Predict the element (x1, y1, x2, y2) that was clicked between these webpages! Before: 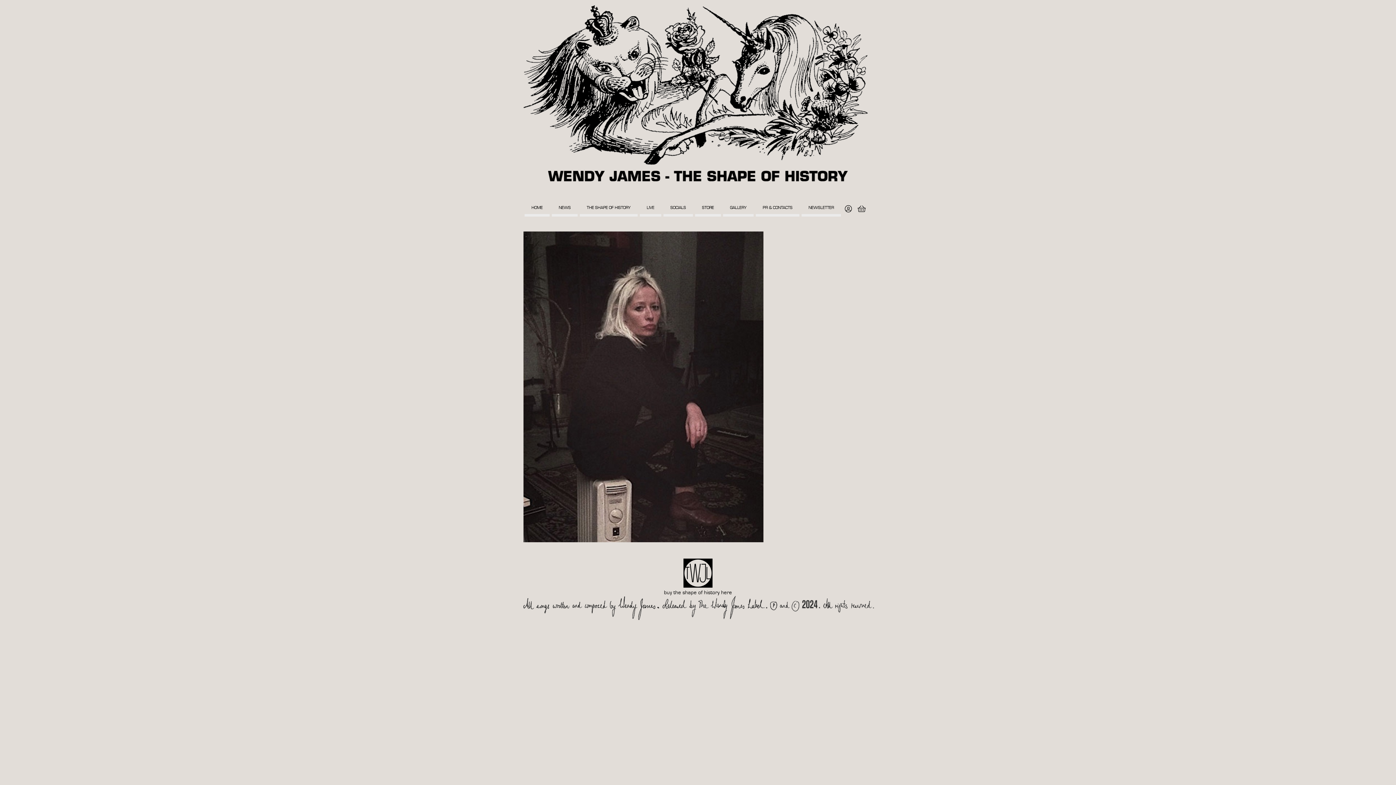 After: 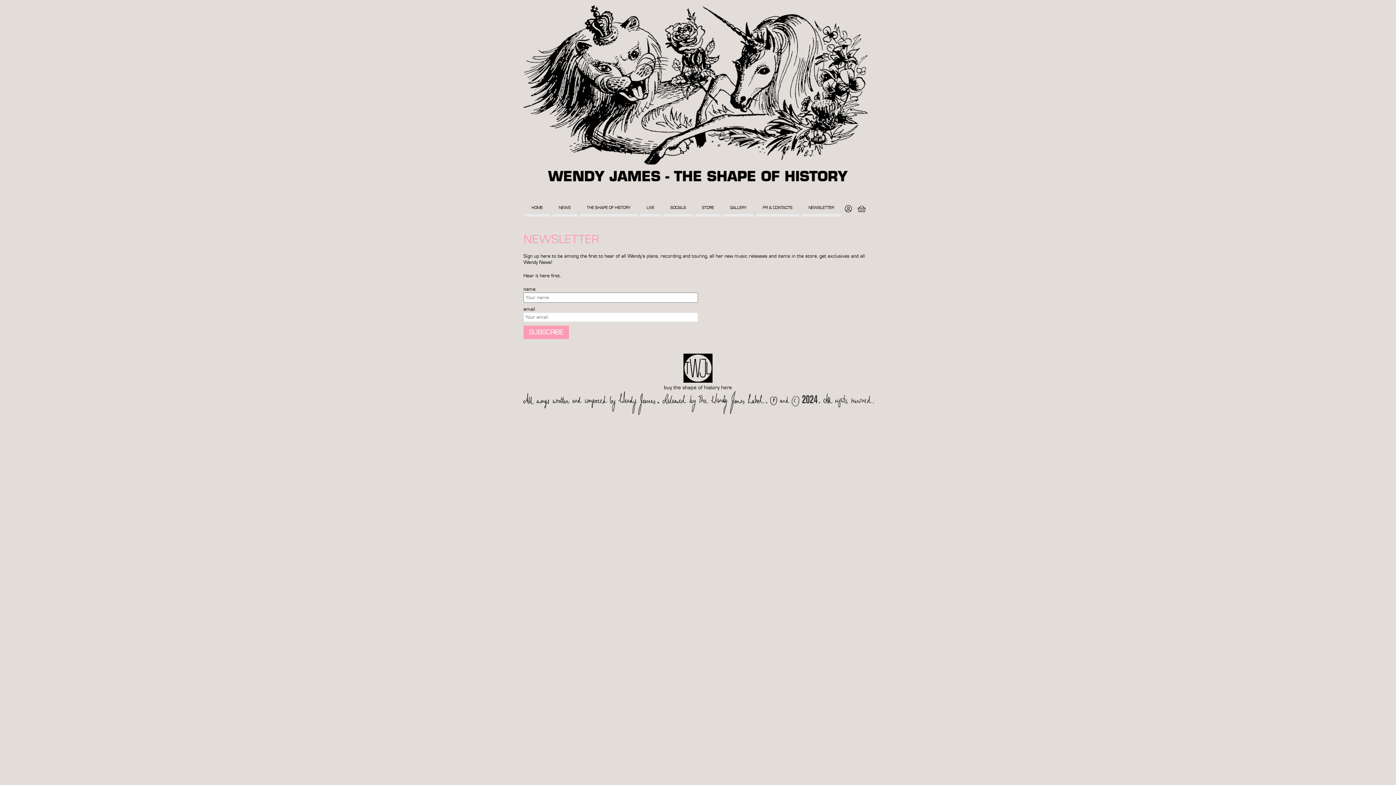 Action: label: NEWSLETTER bbox: (801, 203, 841, 214)